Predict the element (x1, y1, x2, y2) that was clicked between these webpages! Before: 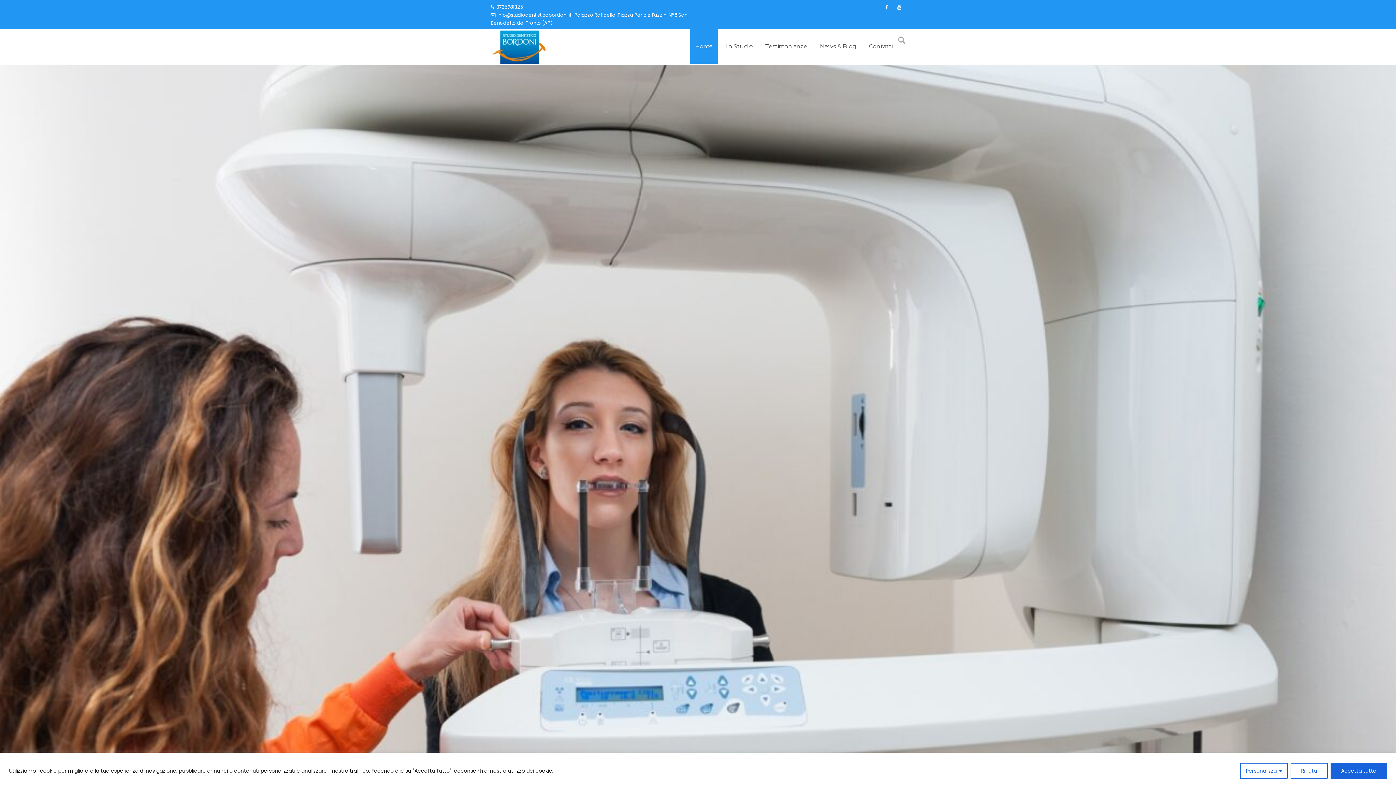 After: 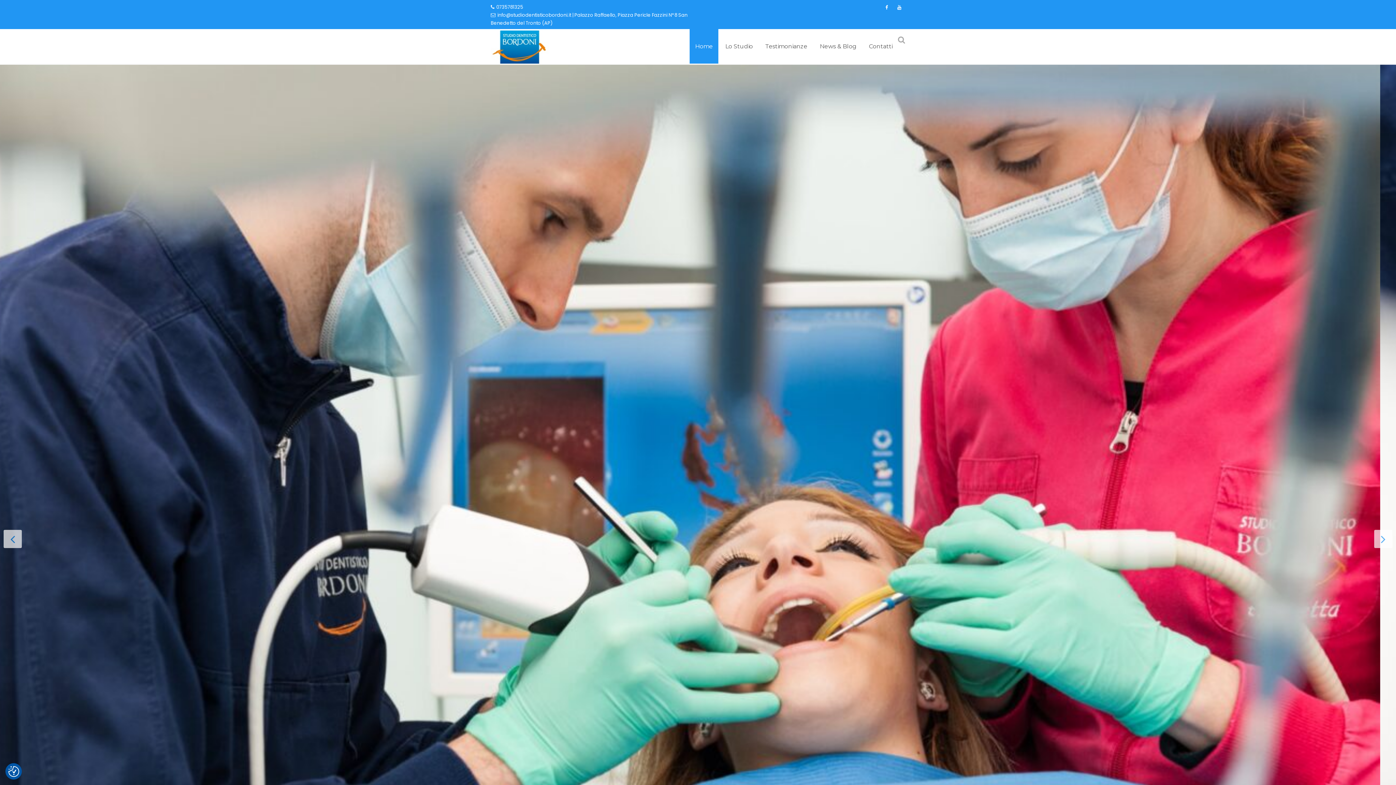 Action: bbox: (1290, 763, 1328, 779) label: Rifiuta